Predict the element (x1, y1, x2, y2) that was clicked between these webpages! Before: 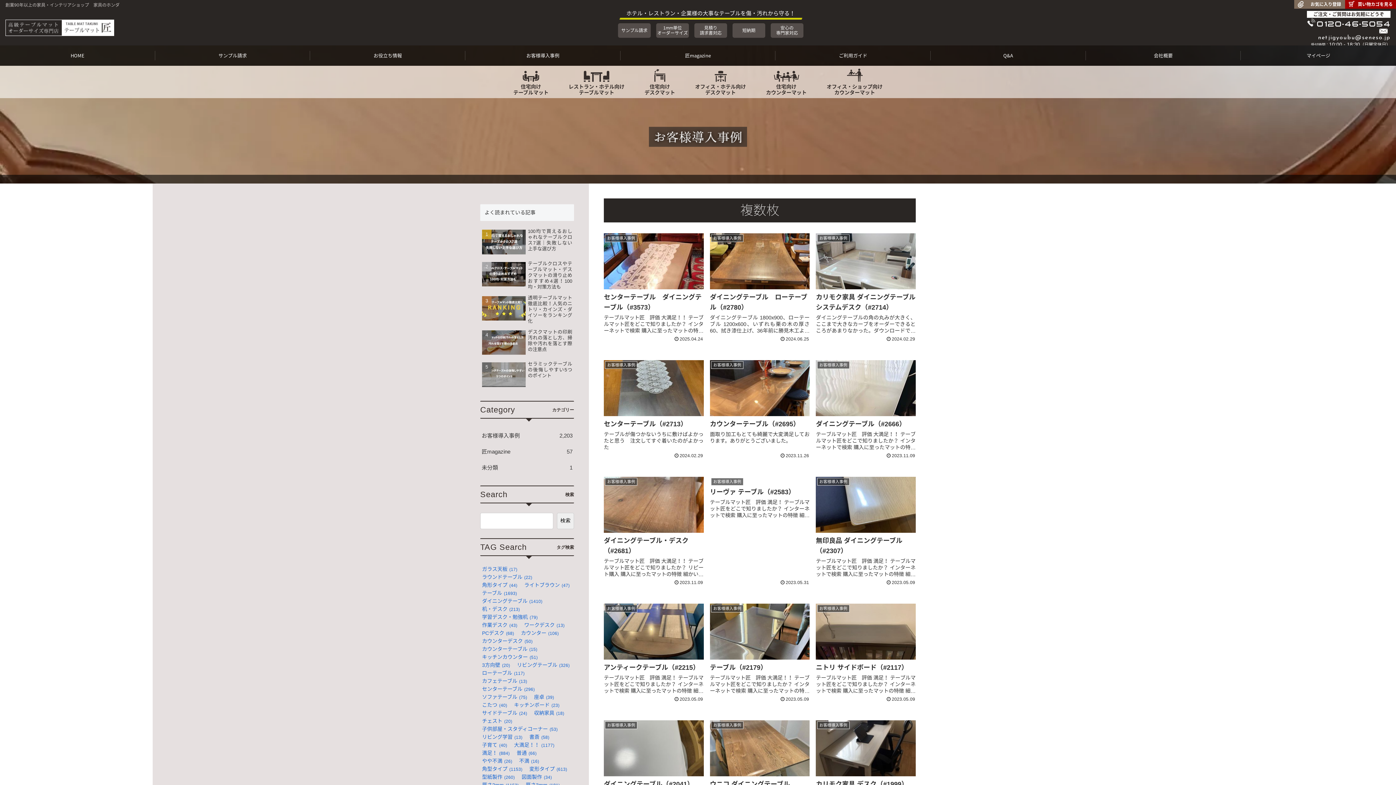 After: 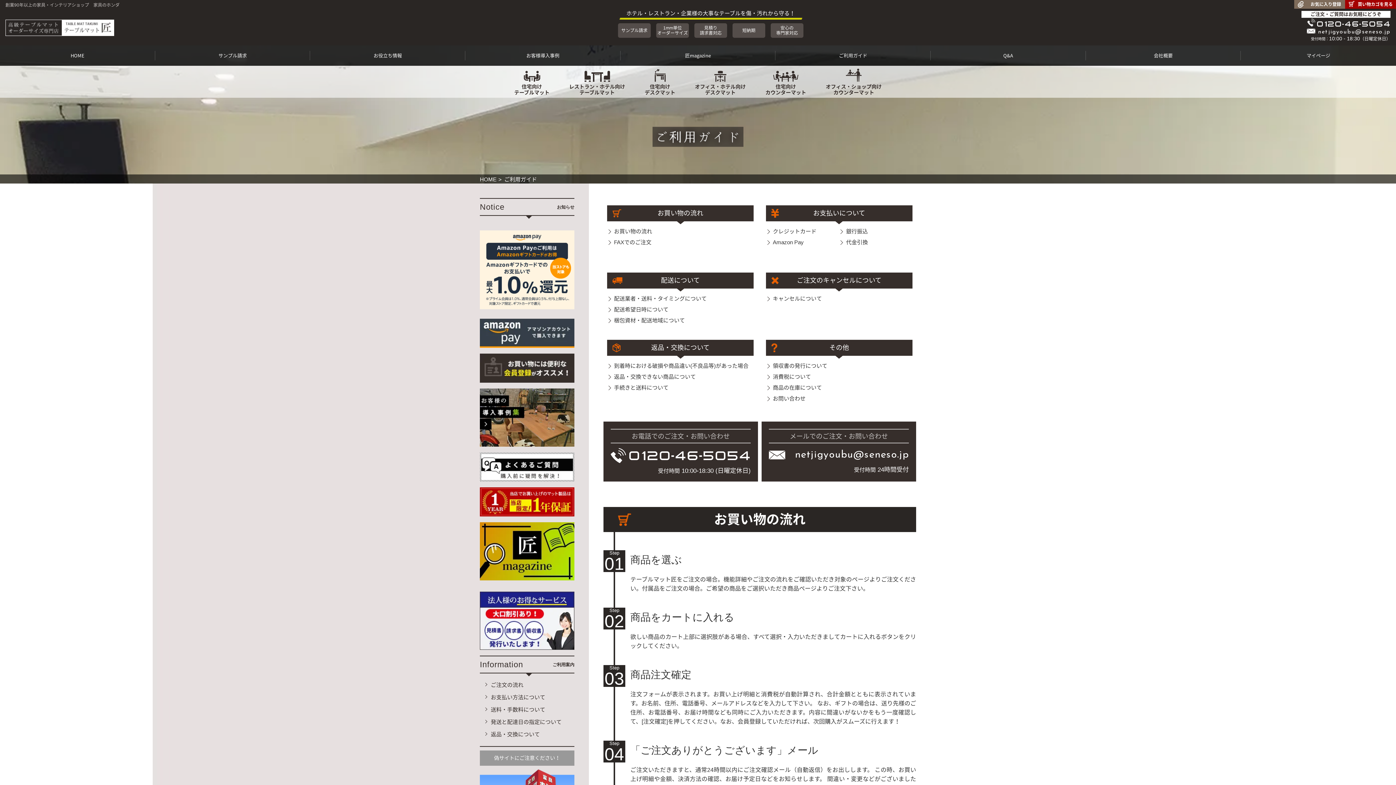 Action: bbox: (775, 45, 930, 65) label: ご利用ガイド